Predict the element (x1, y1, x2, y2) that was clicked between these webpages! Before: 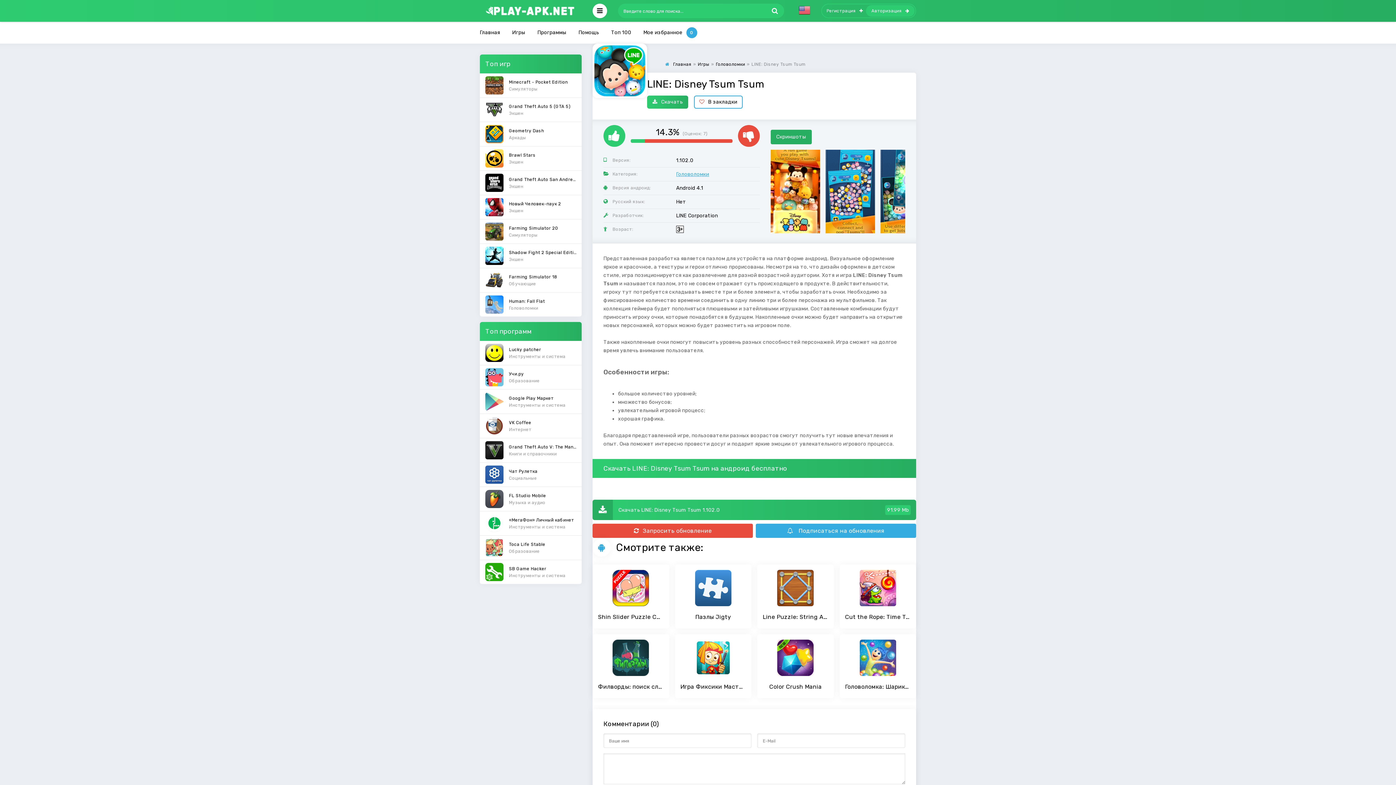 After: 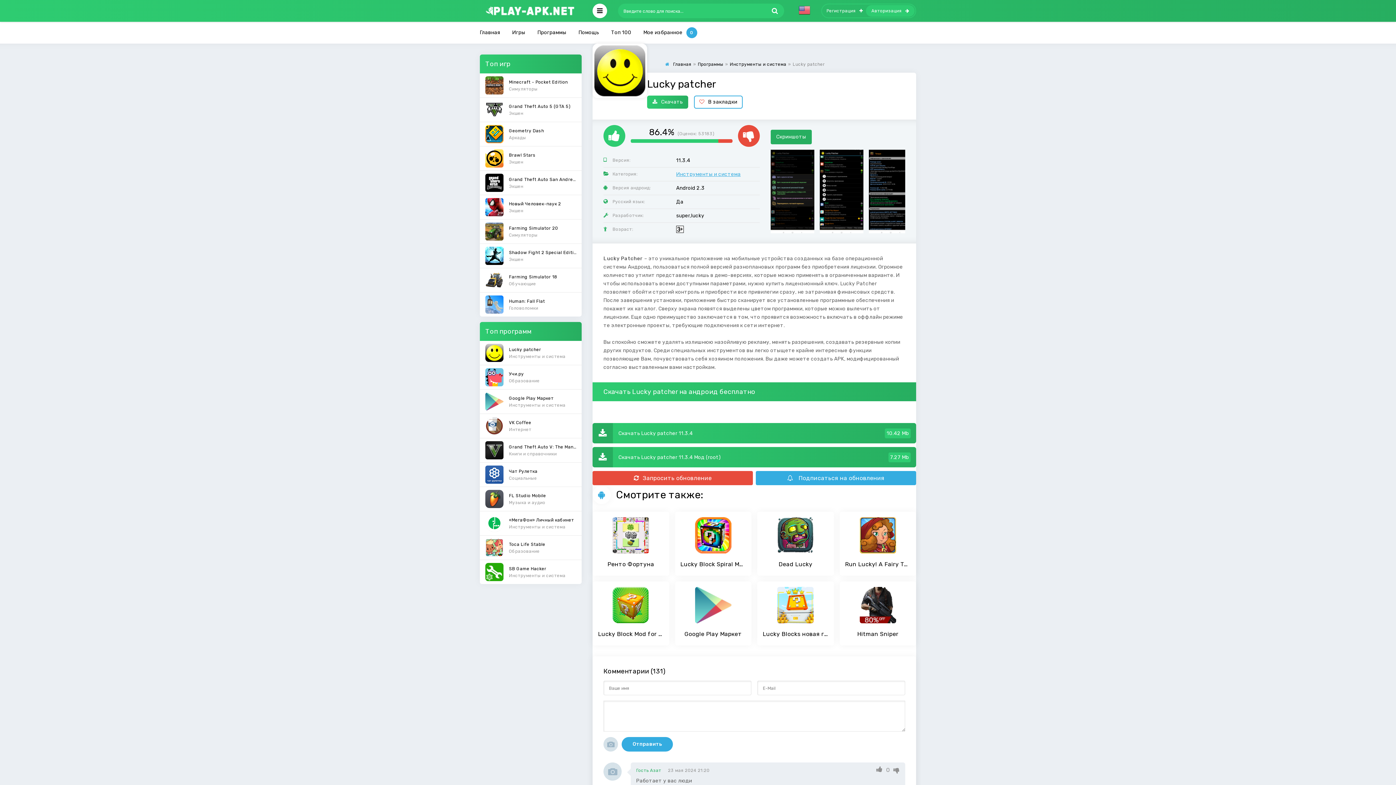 Action: label: Lucky patcher
Инструменты и система bbox: (480, 341, 581, 365)